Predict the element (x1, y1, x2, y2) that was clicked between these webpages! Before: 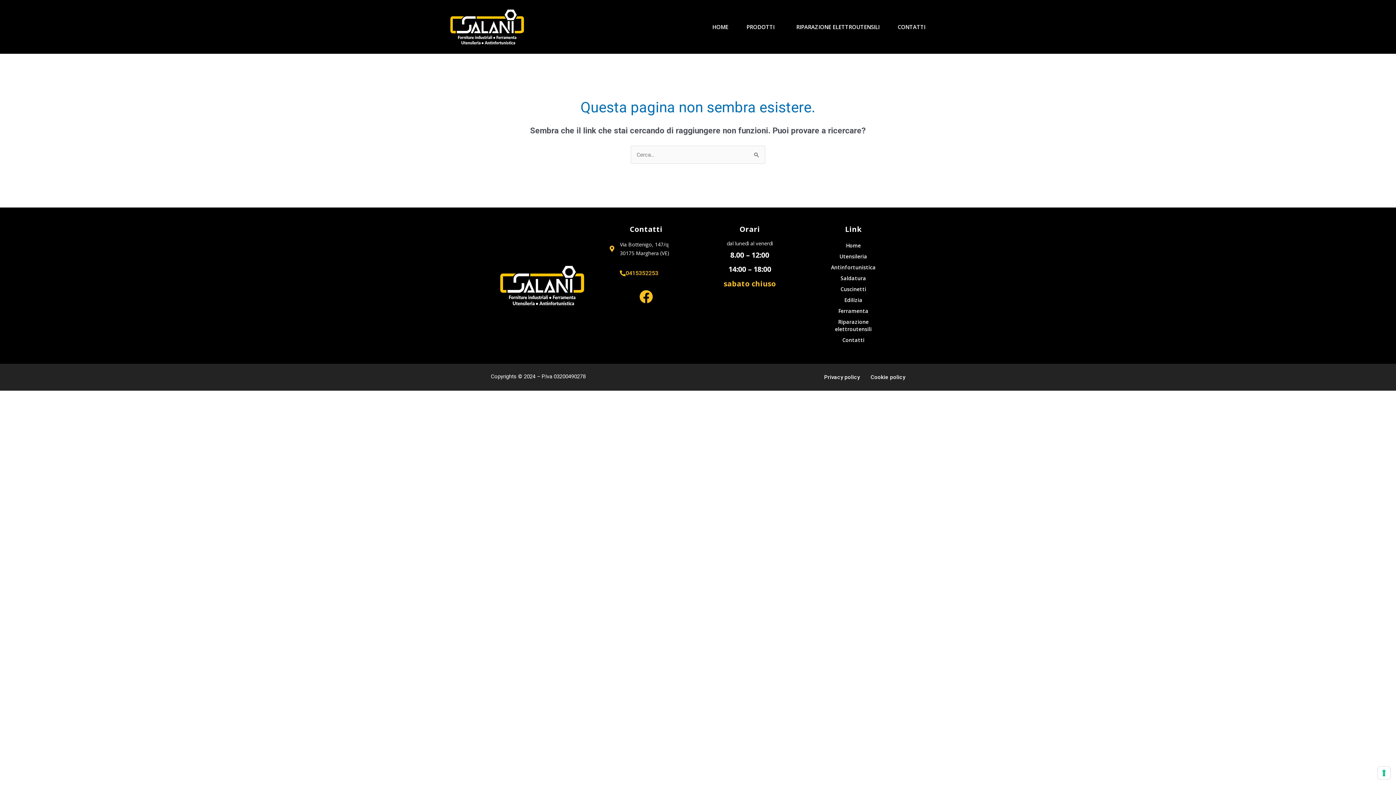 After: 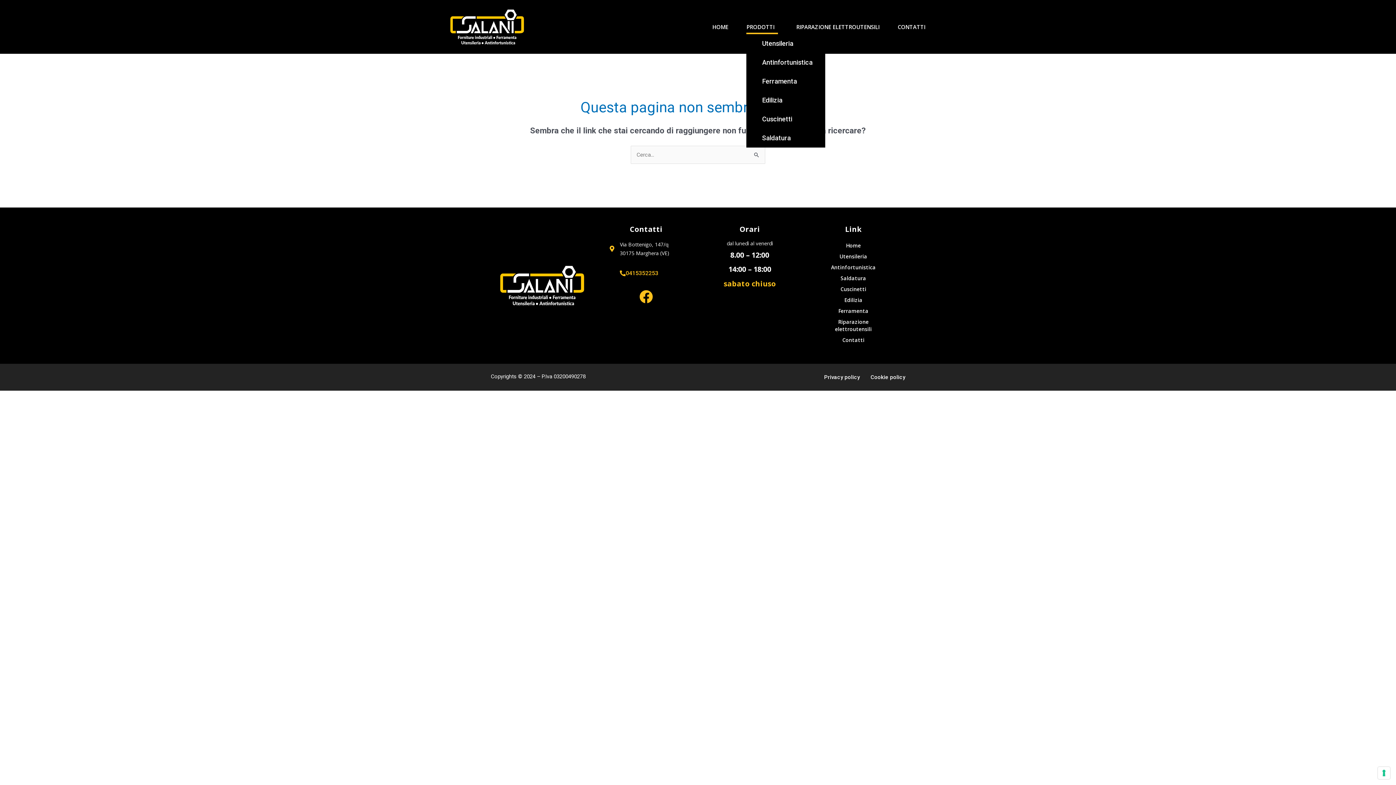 Action: label: PRODOTTI bbox: (746, 19, 778, 34)